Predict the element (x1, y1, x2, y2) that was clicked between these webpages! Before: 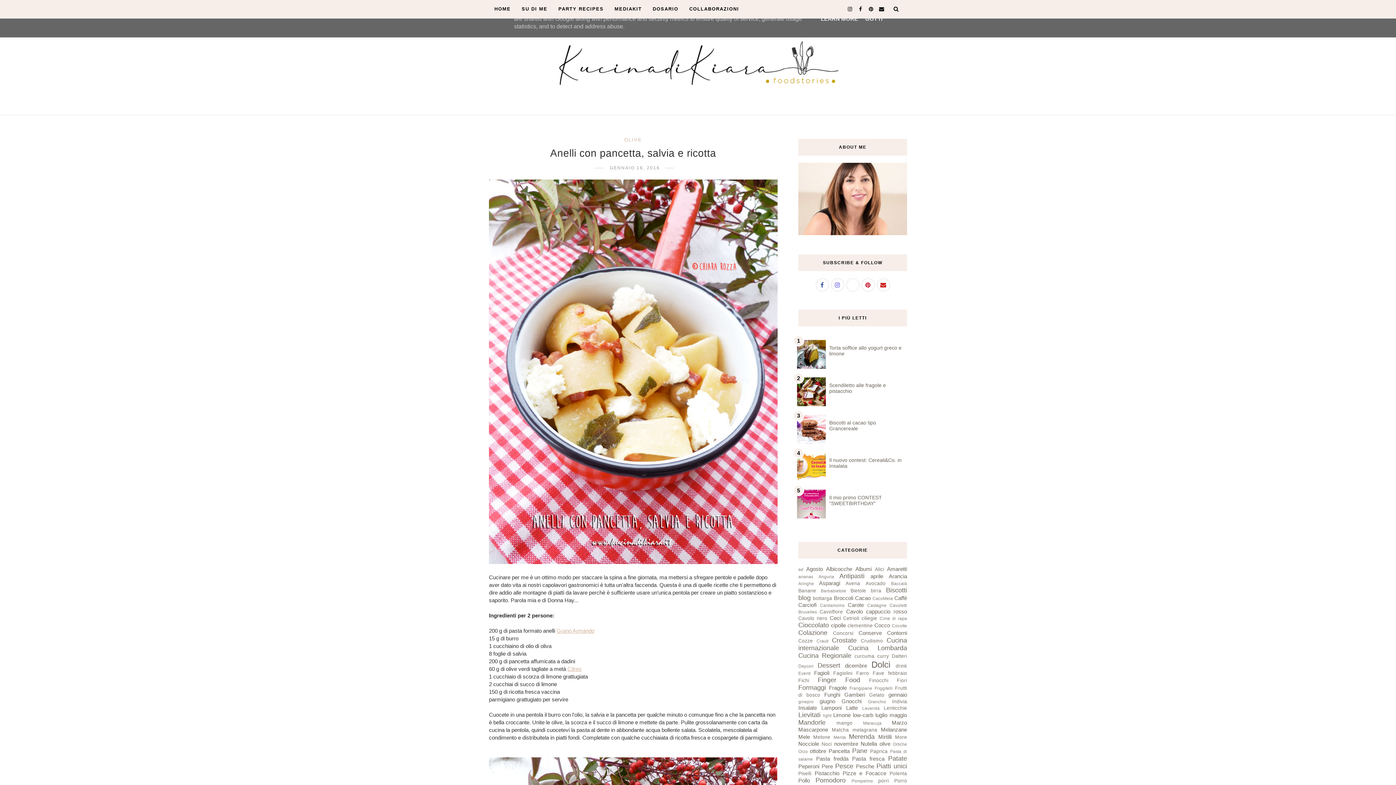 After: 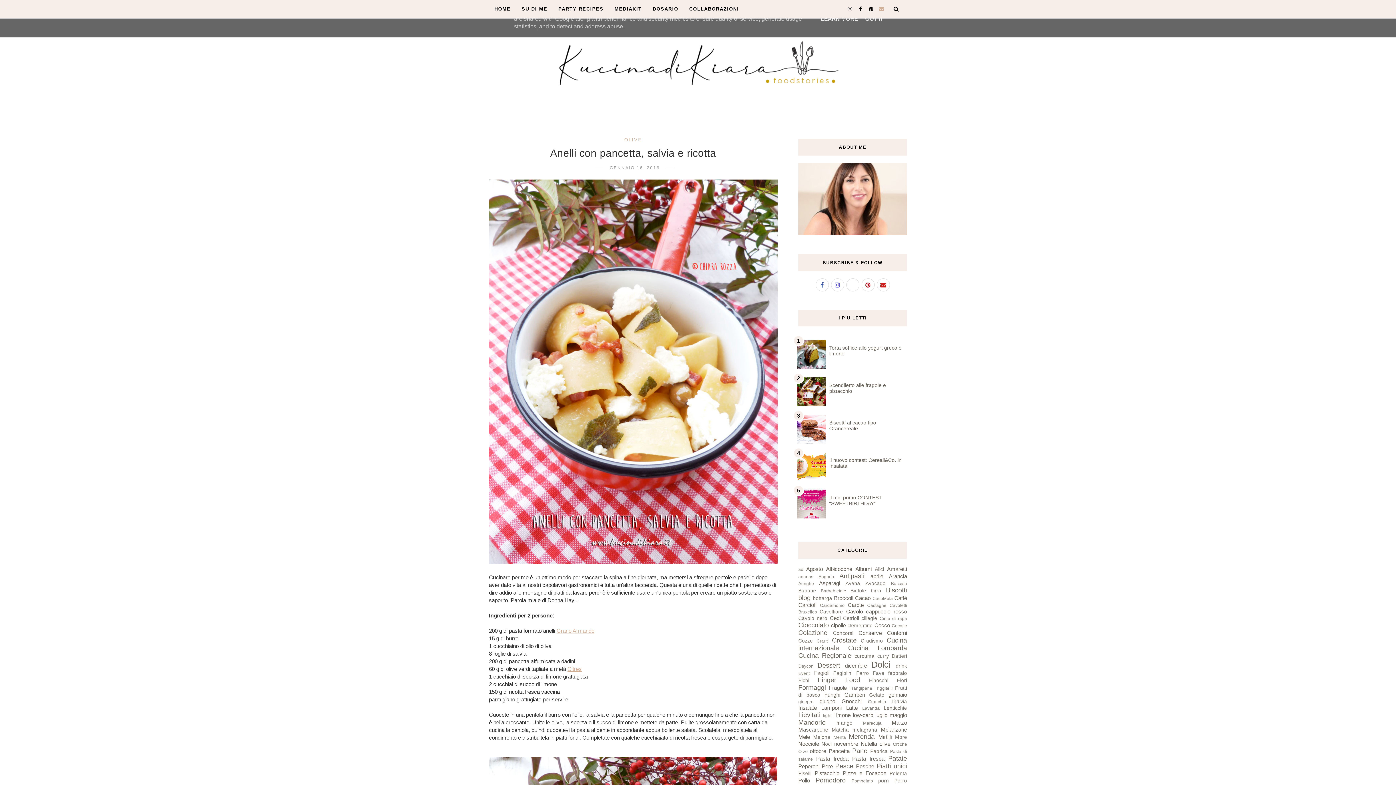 Action: bbox: (877, 5, 884, 12)